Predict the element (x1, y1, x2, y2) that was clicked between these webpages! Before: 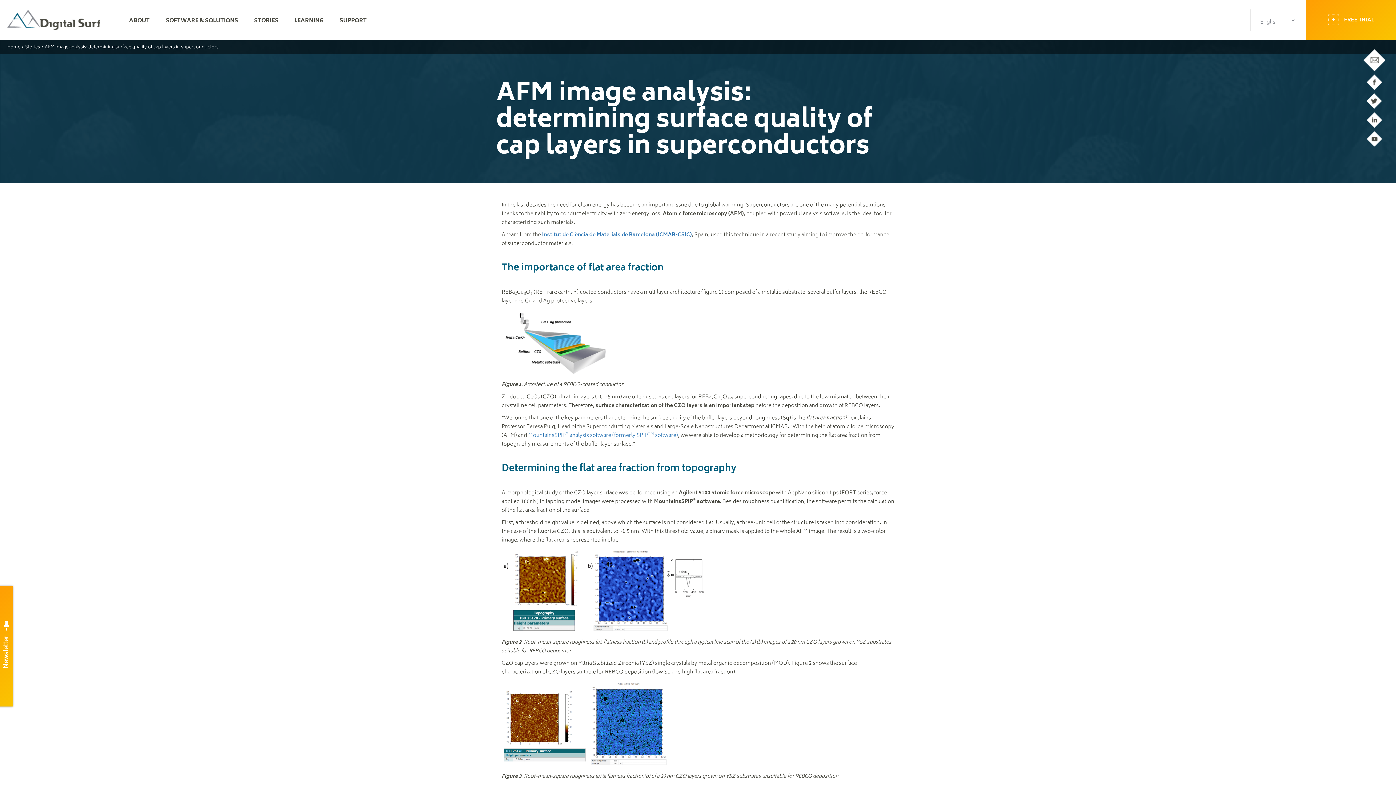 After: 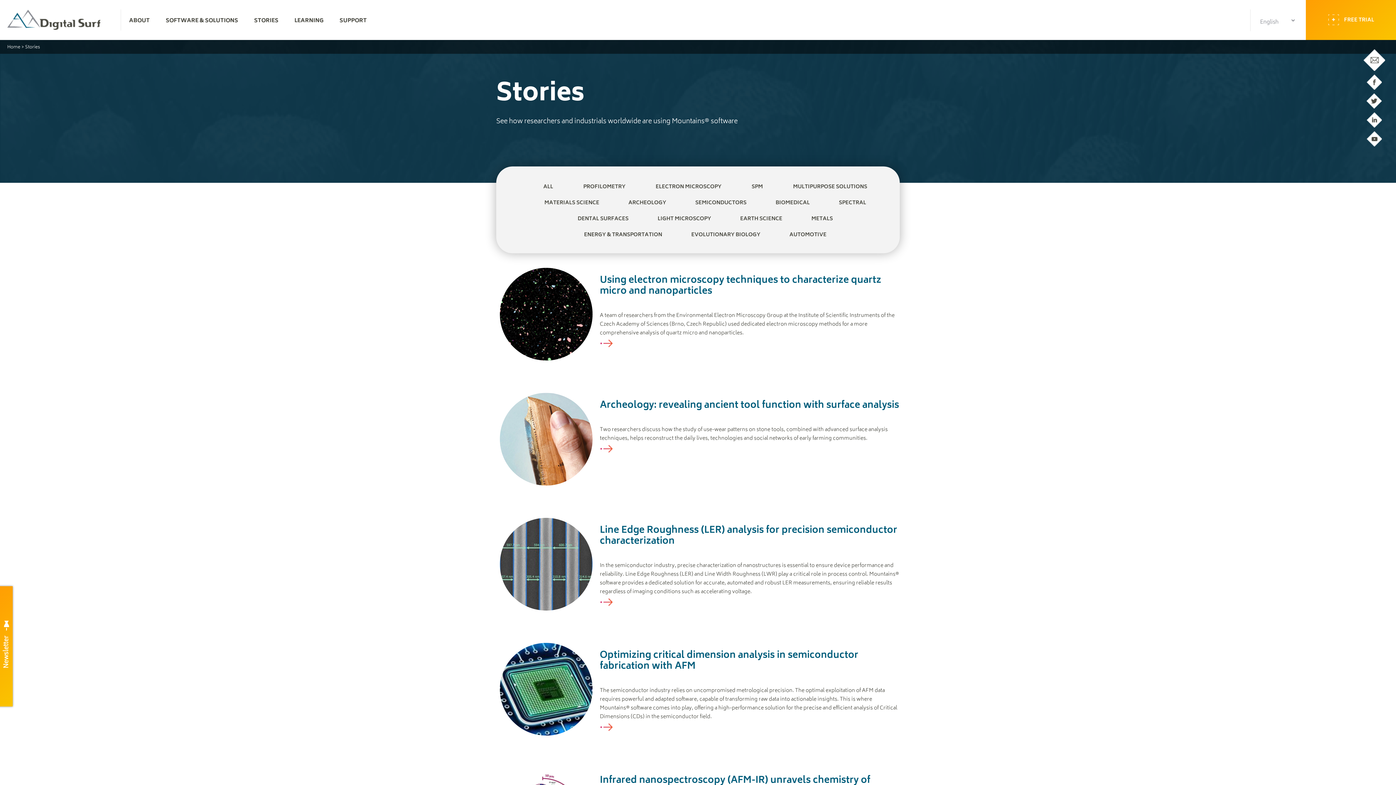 Action: bbox: (25, 43, 40, 51) label: Stories